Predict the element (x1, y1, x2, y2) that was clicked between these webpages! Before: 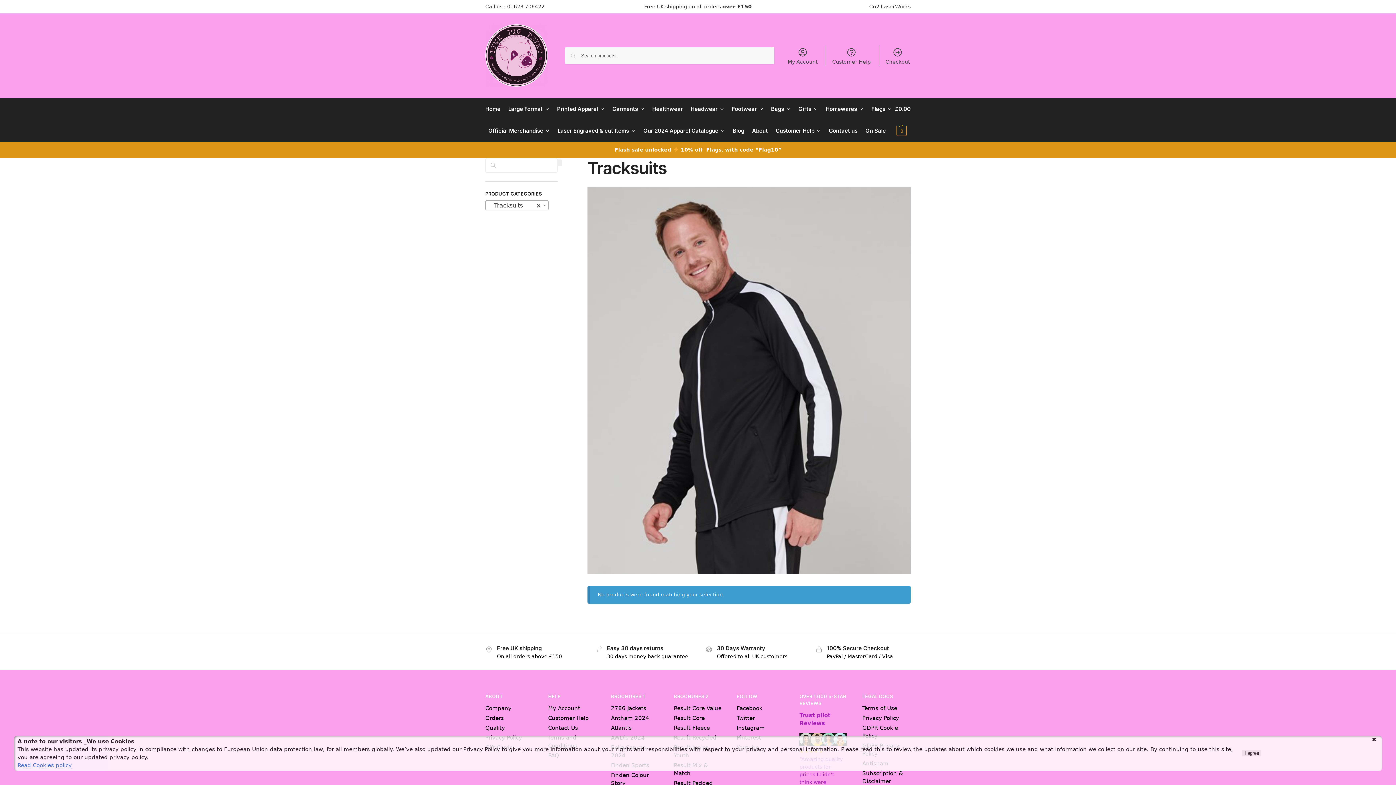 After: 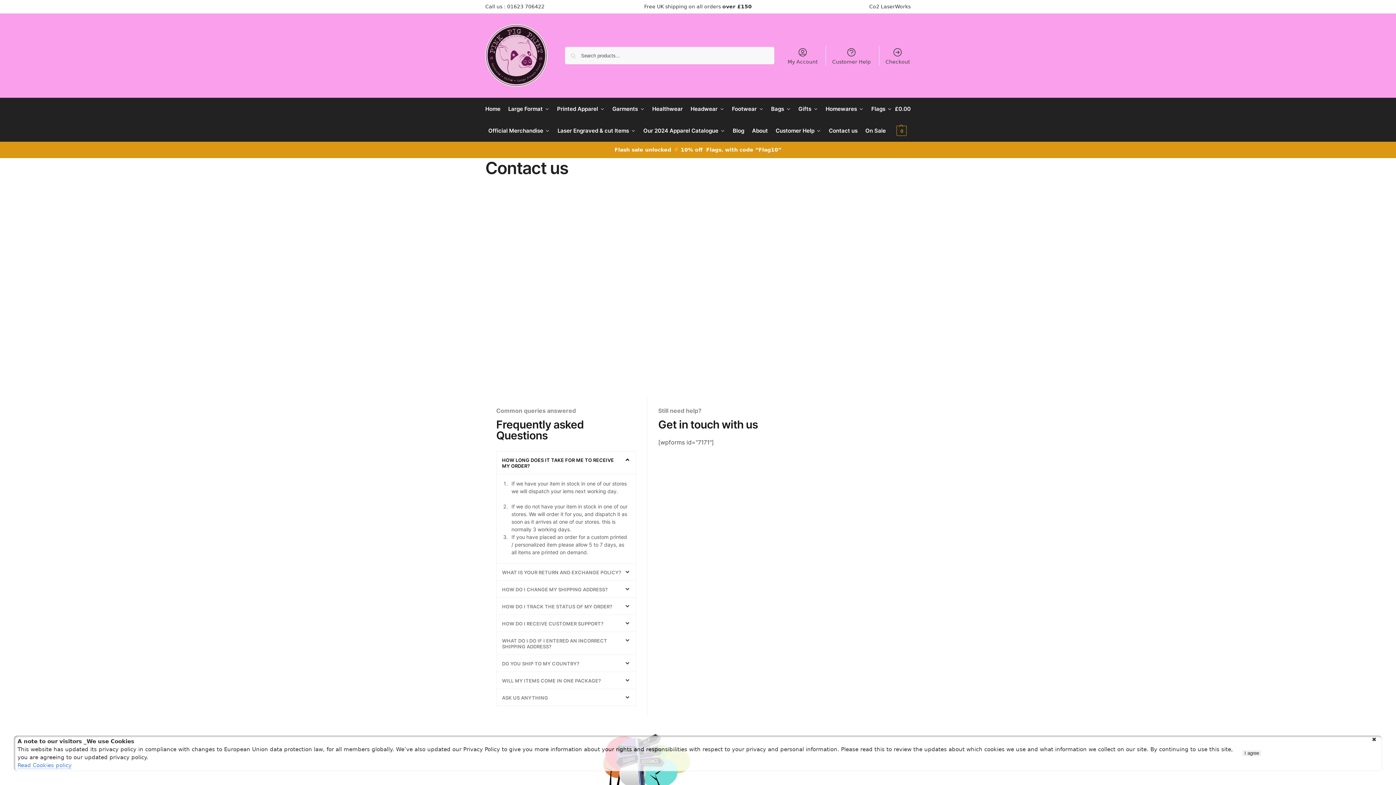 Action: bbox: (826, 120, 860, 141) label: Contact us